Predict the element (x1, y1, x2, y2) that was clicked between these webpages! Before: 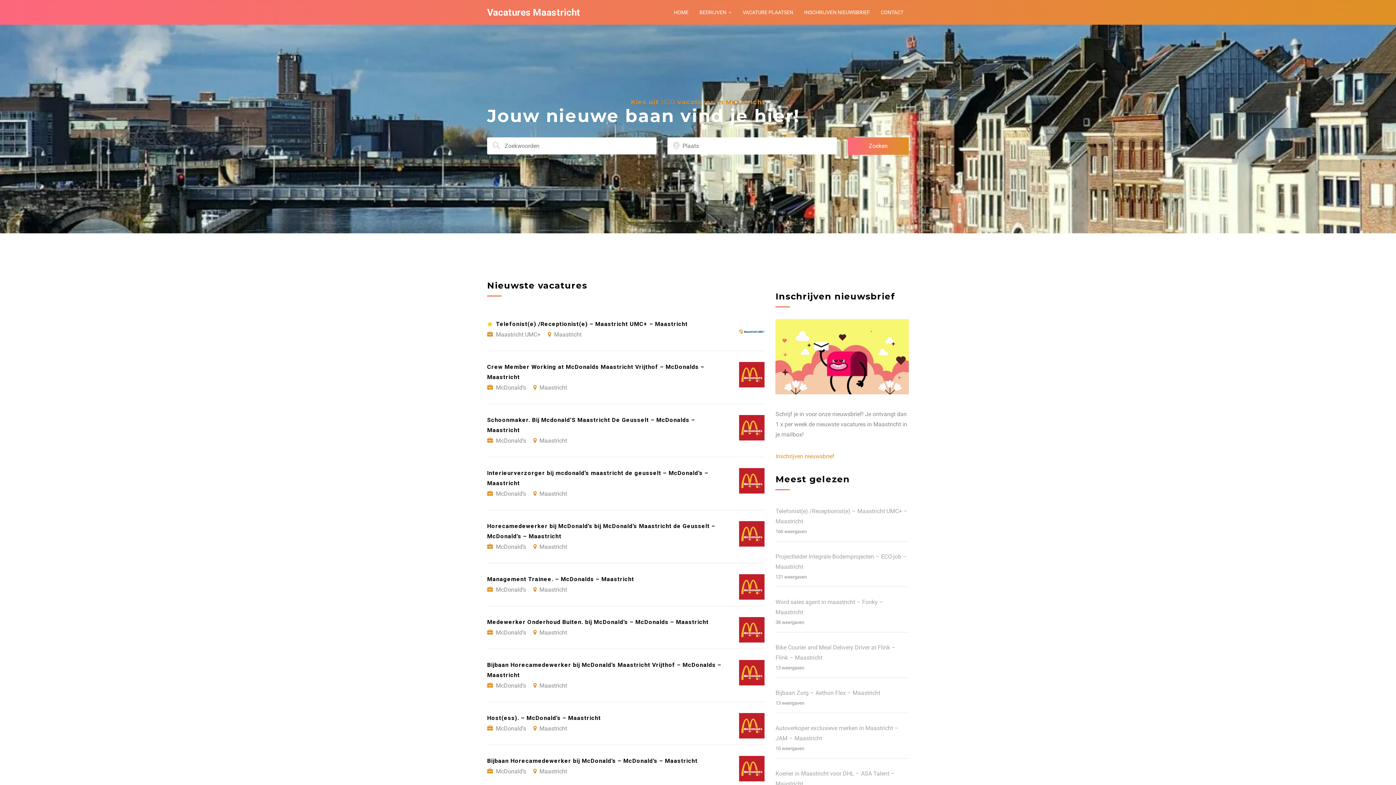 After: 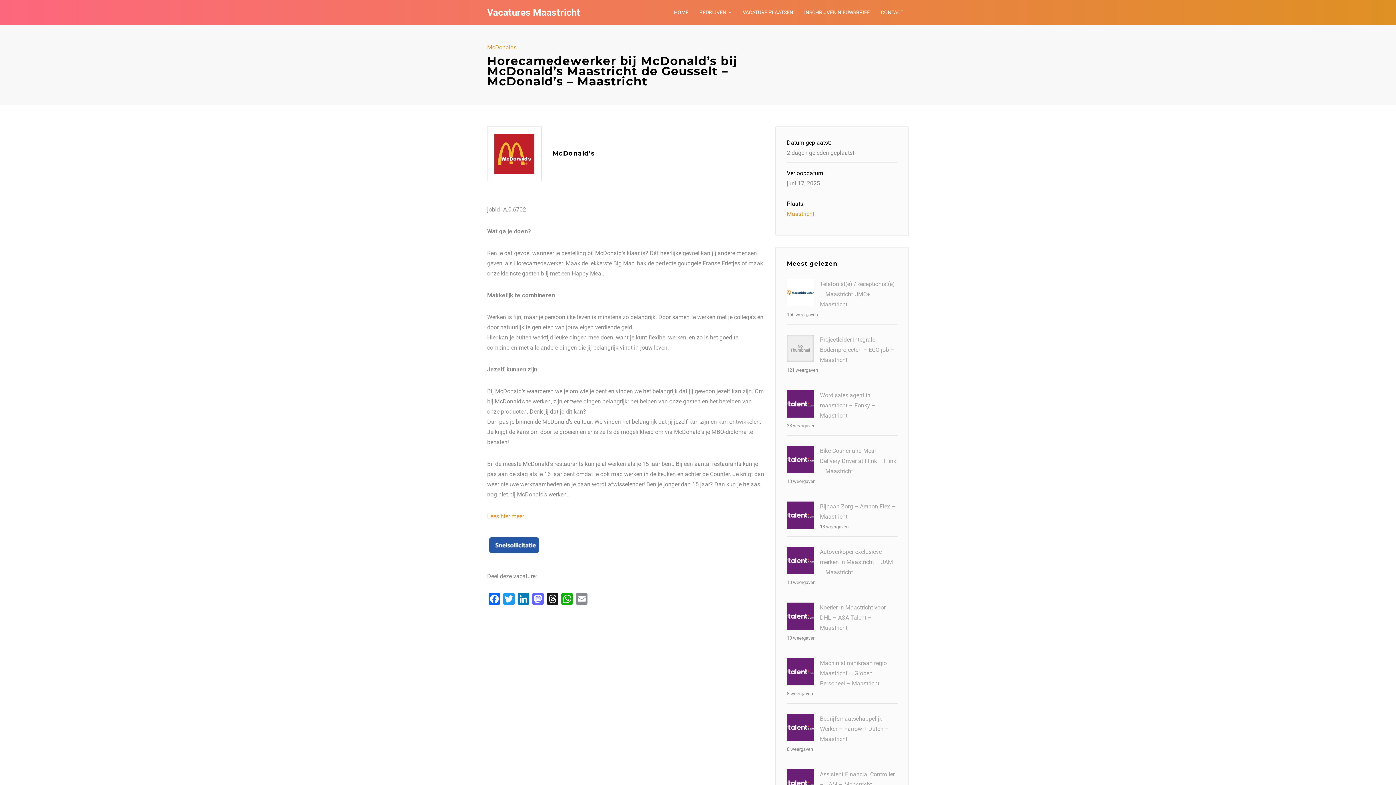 Action: bbox: (487, 510, 764, 563) label: Horecamedewerker bij McDonald’s bij McDonald’s Maastricht de Geusselt – McDonald’s – Maastricht
McDonald’s Maastricht